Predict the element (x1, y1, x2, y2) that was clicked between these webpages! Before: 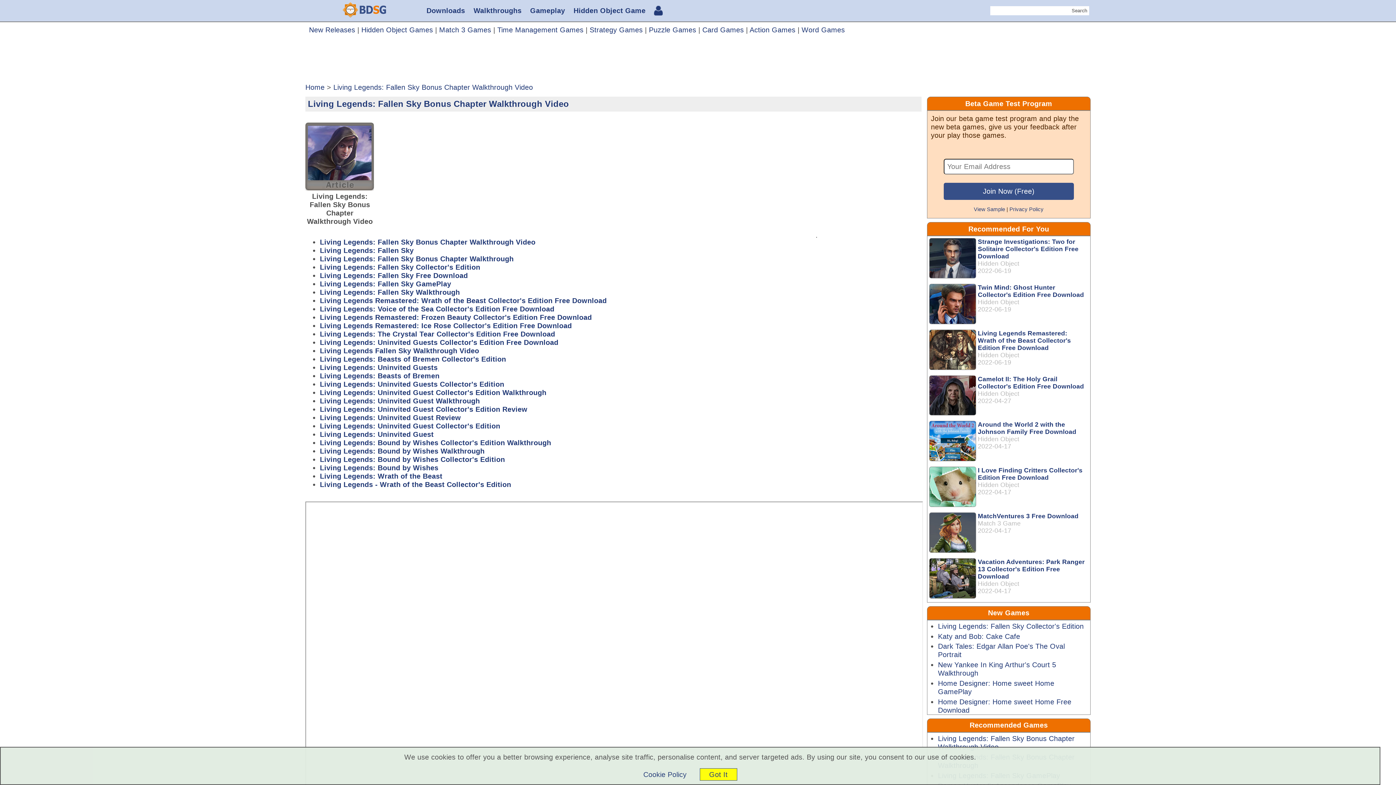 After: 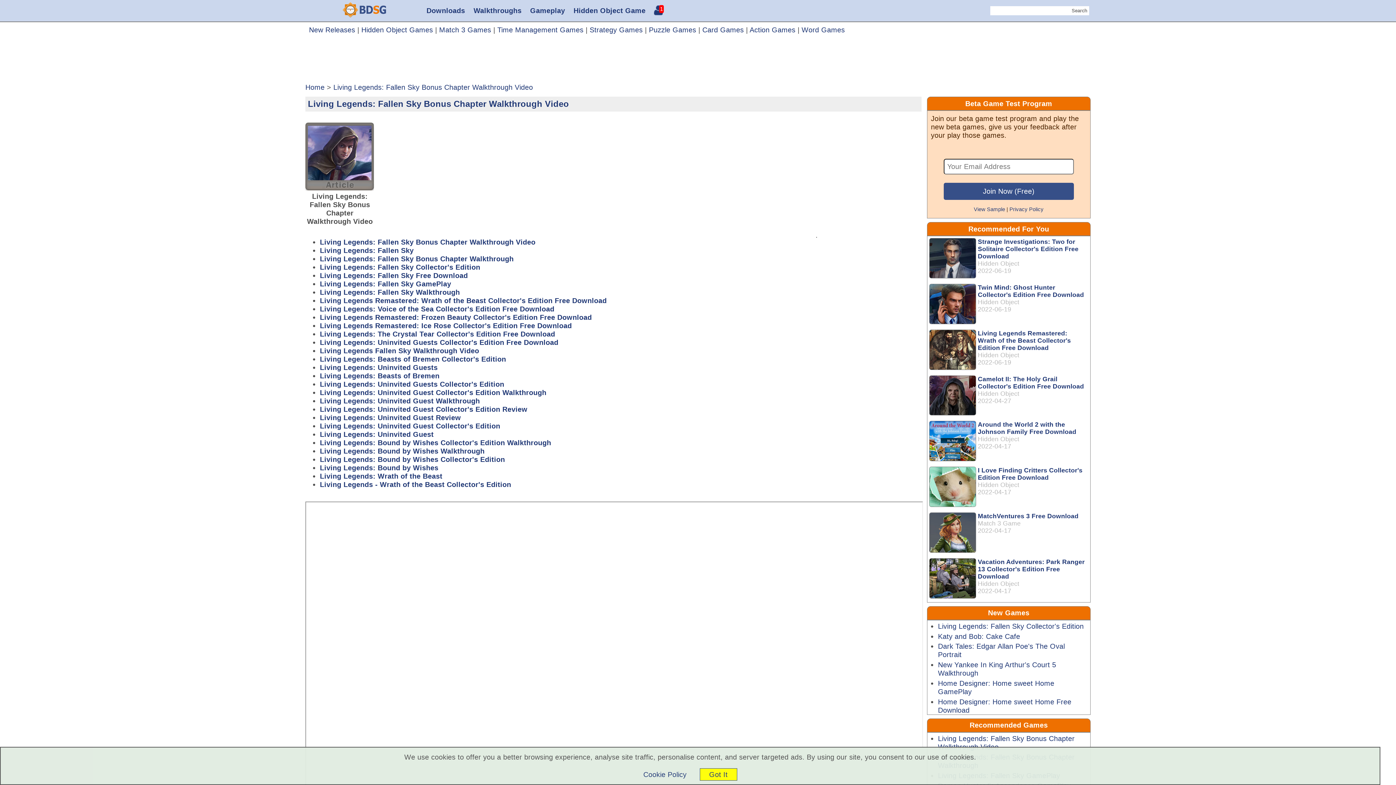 Action: bbox: (333, 83, 533, 91) label: Living Legends: Fallen Sky Bonus Chapter Walkthrough Video